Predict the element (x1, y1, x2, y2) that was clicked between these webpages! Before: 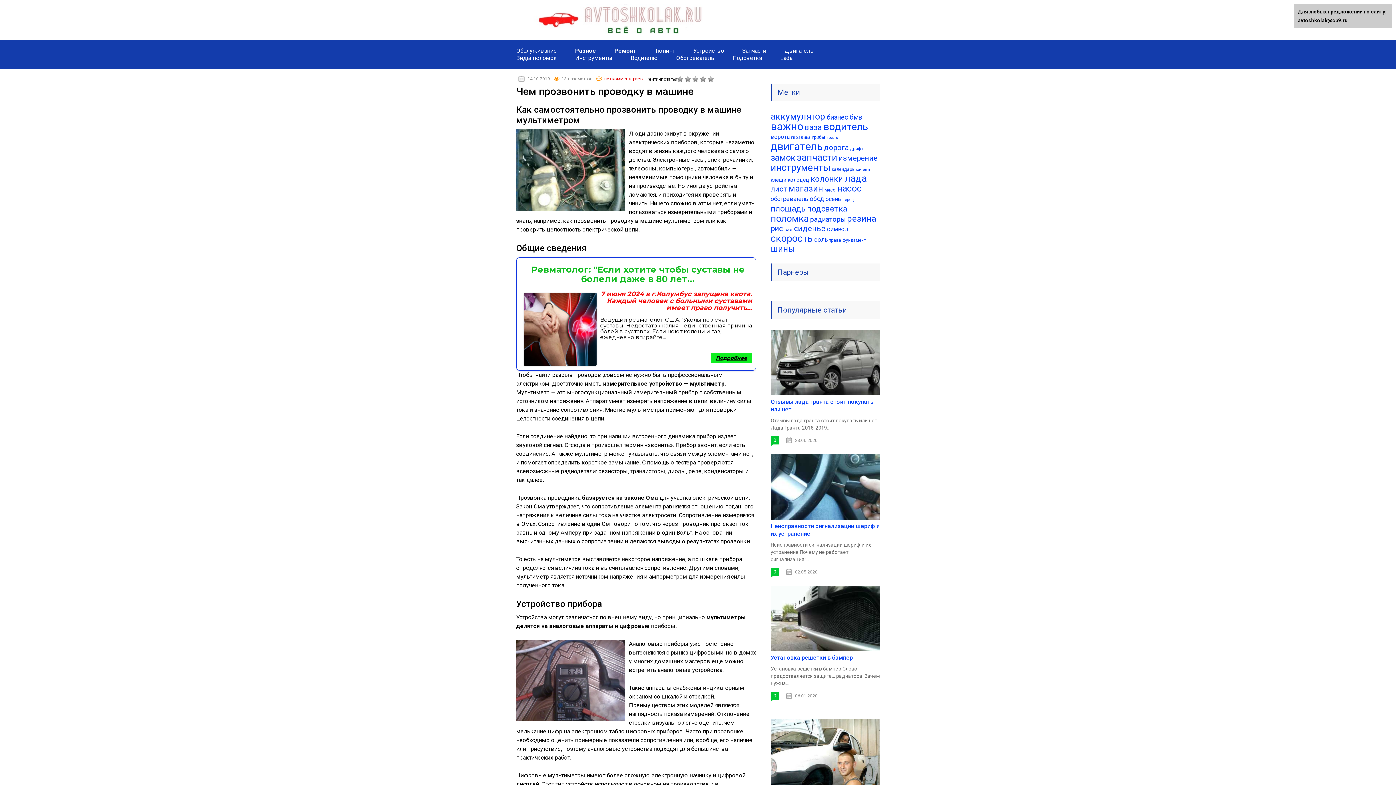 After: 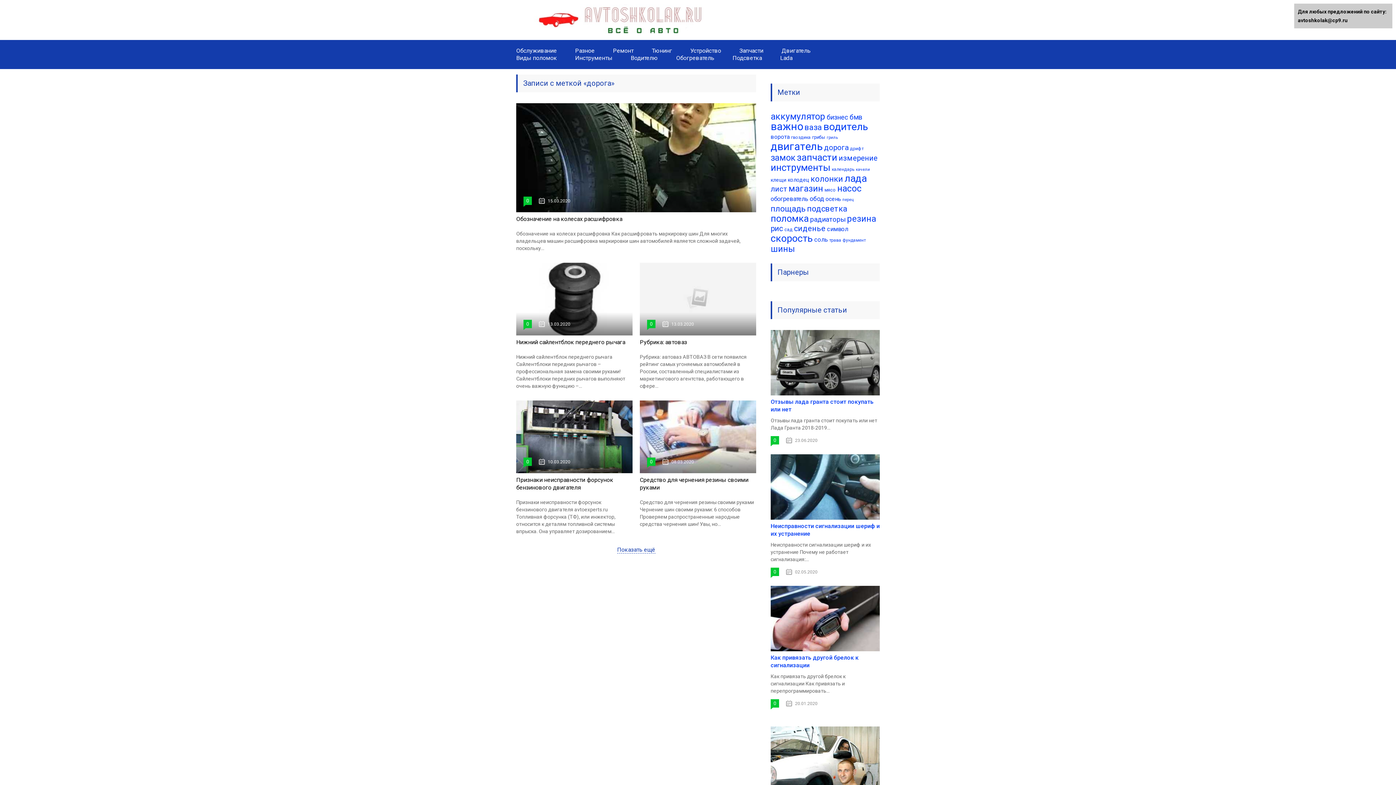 Action: bbox: (824, 143, 848, 152) label: дорога (74 элемента)